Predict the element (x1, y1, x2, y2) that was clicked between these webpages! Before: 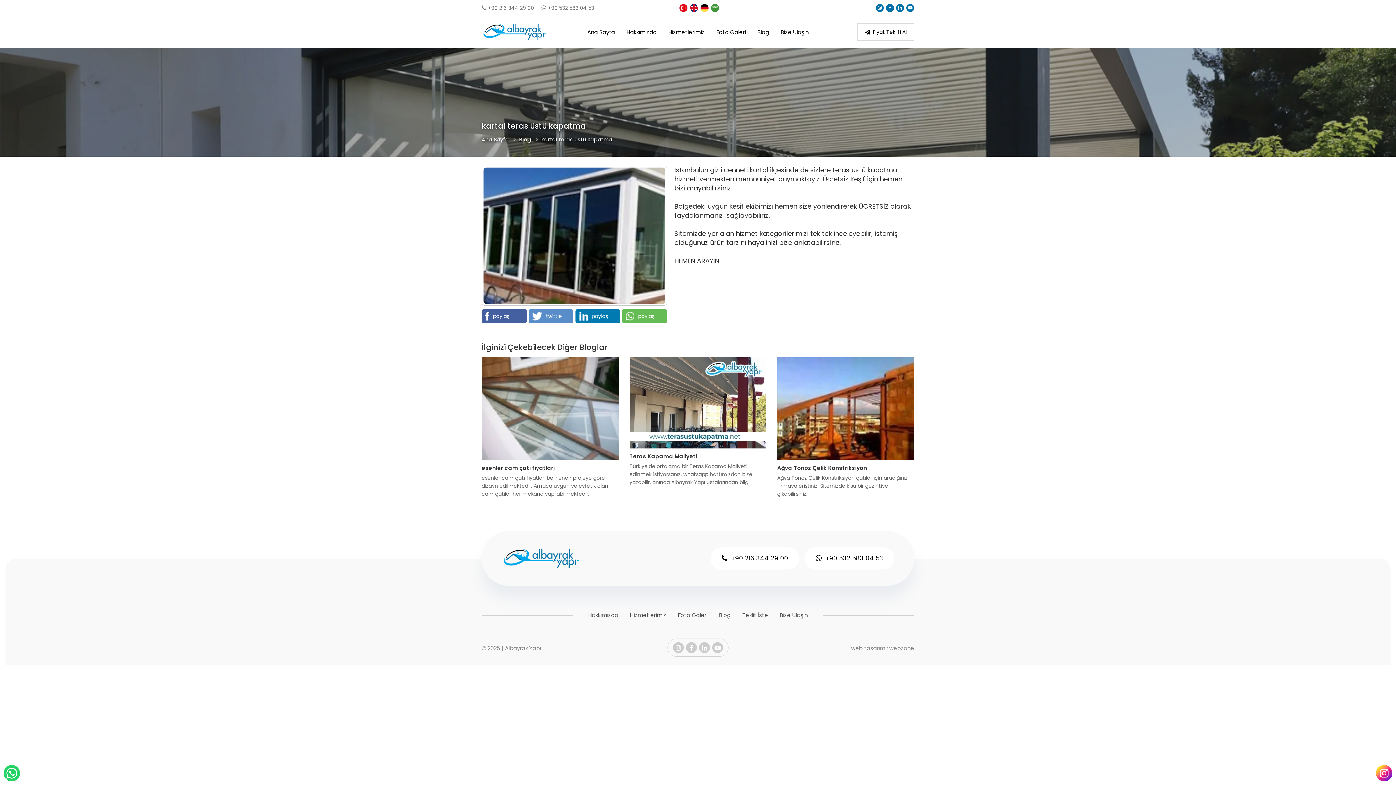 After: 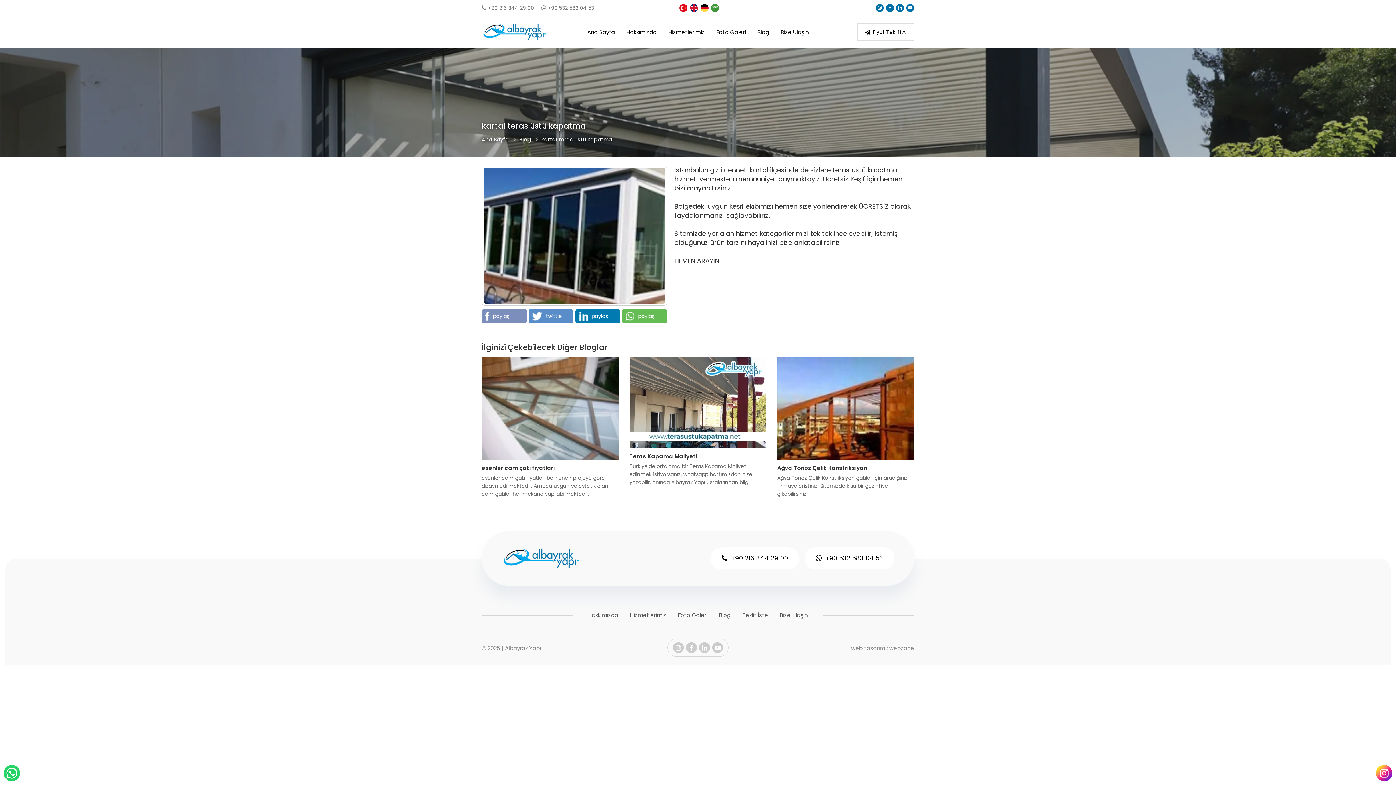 Action: label: paylaş bbox: (481, 309, 526, 323)